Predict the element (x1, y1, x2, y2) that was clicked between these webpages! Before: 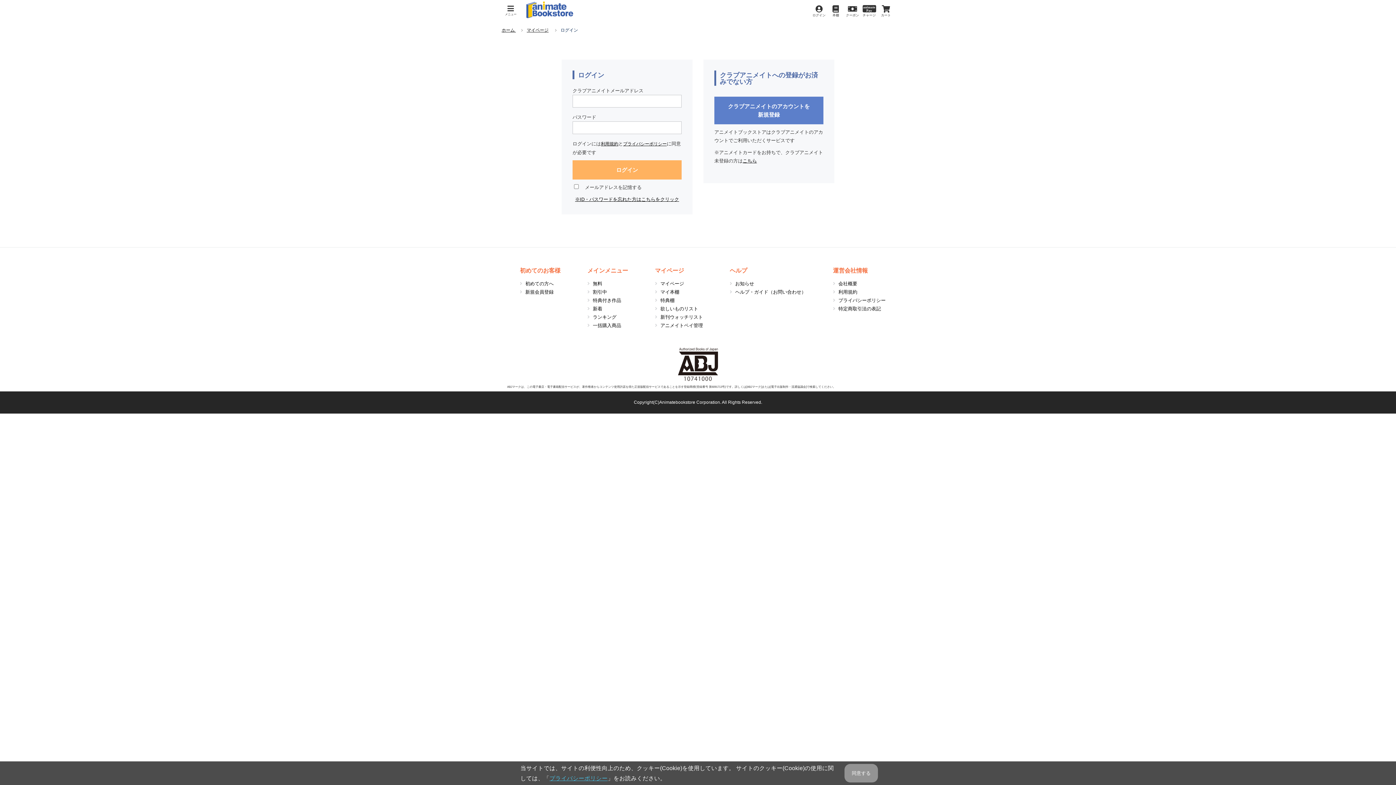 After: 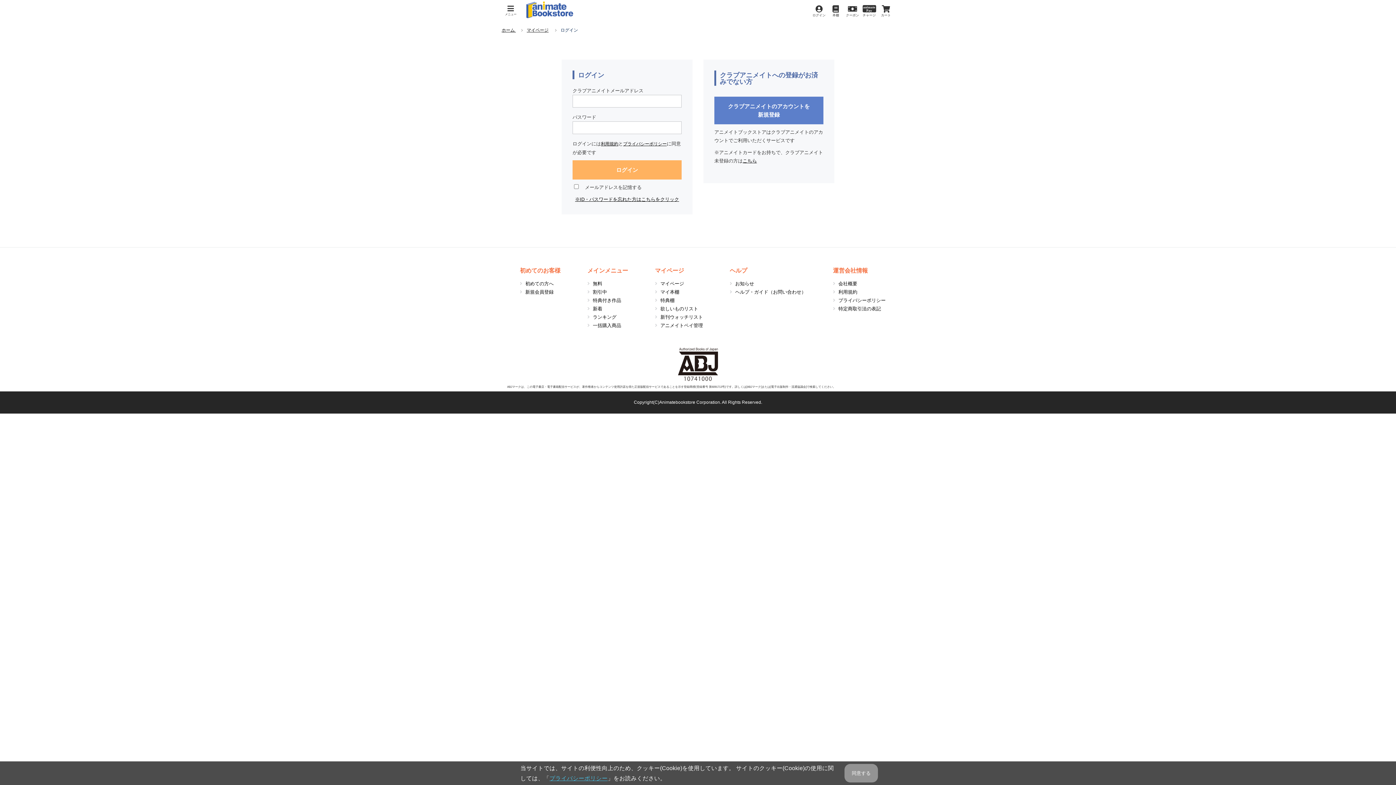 Action: label: アニメイトペイ管理 bbox: (660, 322, 703, 328)